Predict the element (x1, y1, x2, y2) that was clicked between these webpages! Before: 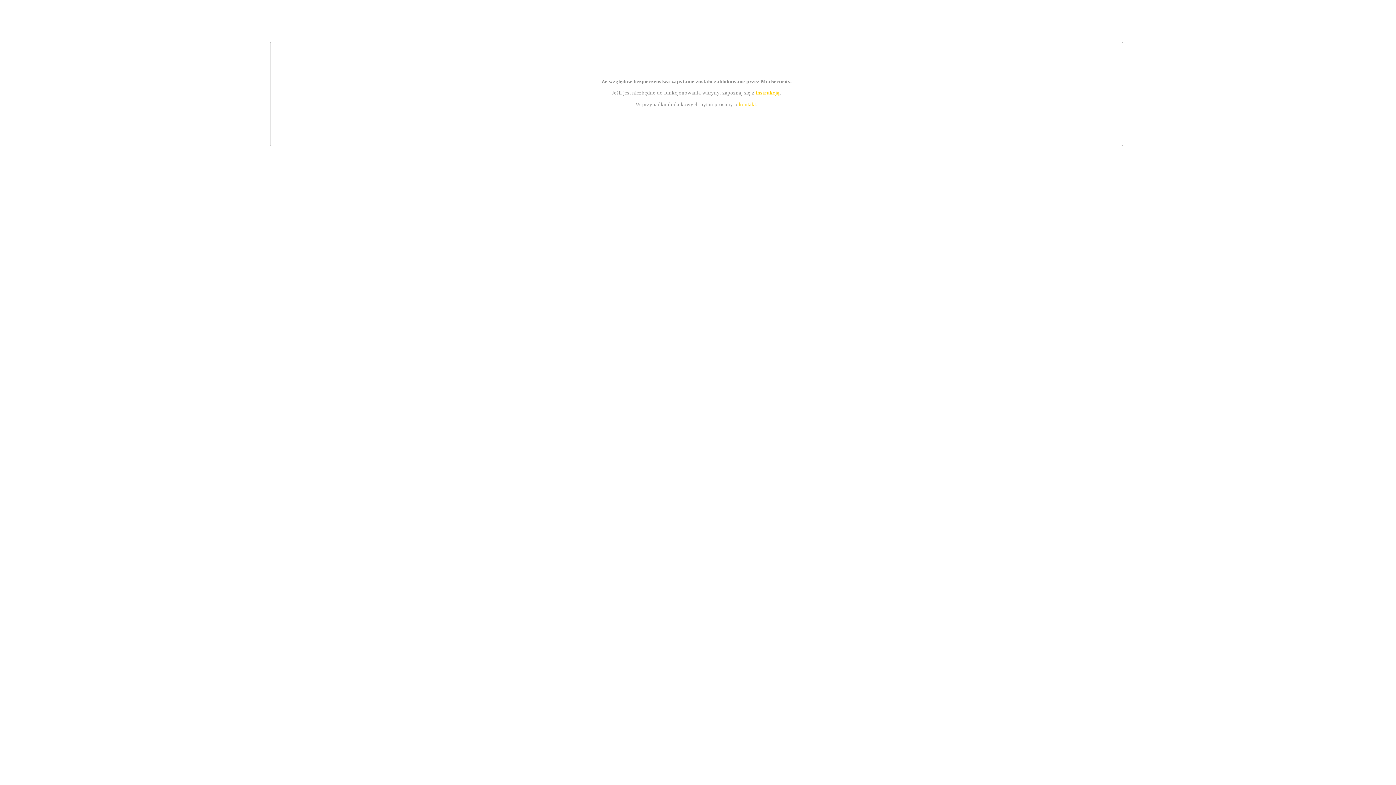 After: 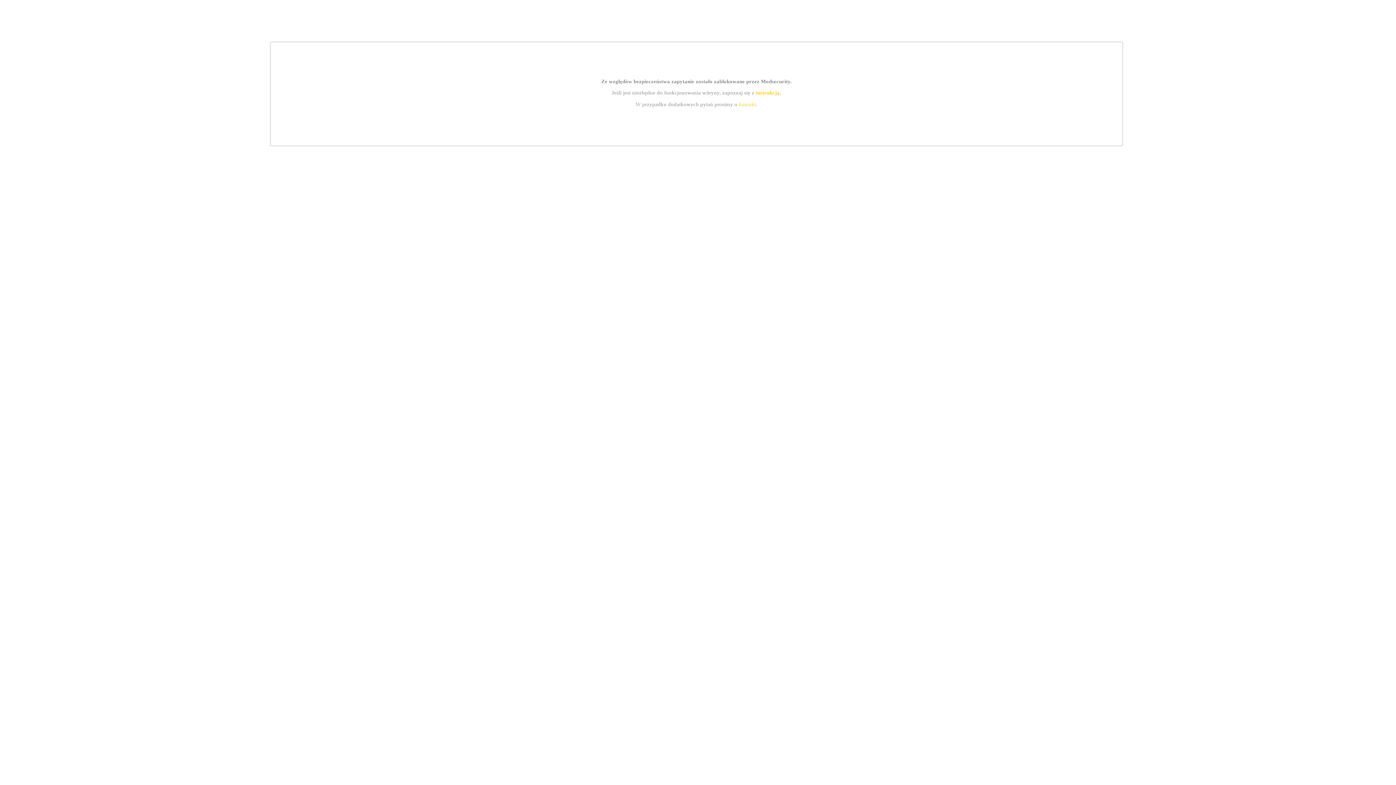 Action: bbox: (755, 89, 779, 95) label: instrukcją